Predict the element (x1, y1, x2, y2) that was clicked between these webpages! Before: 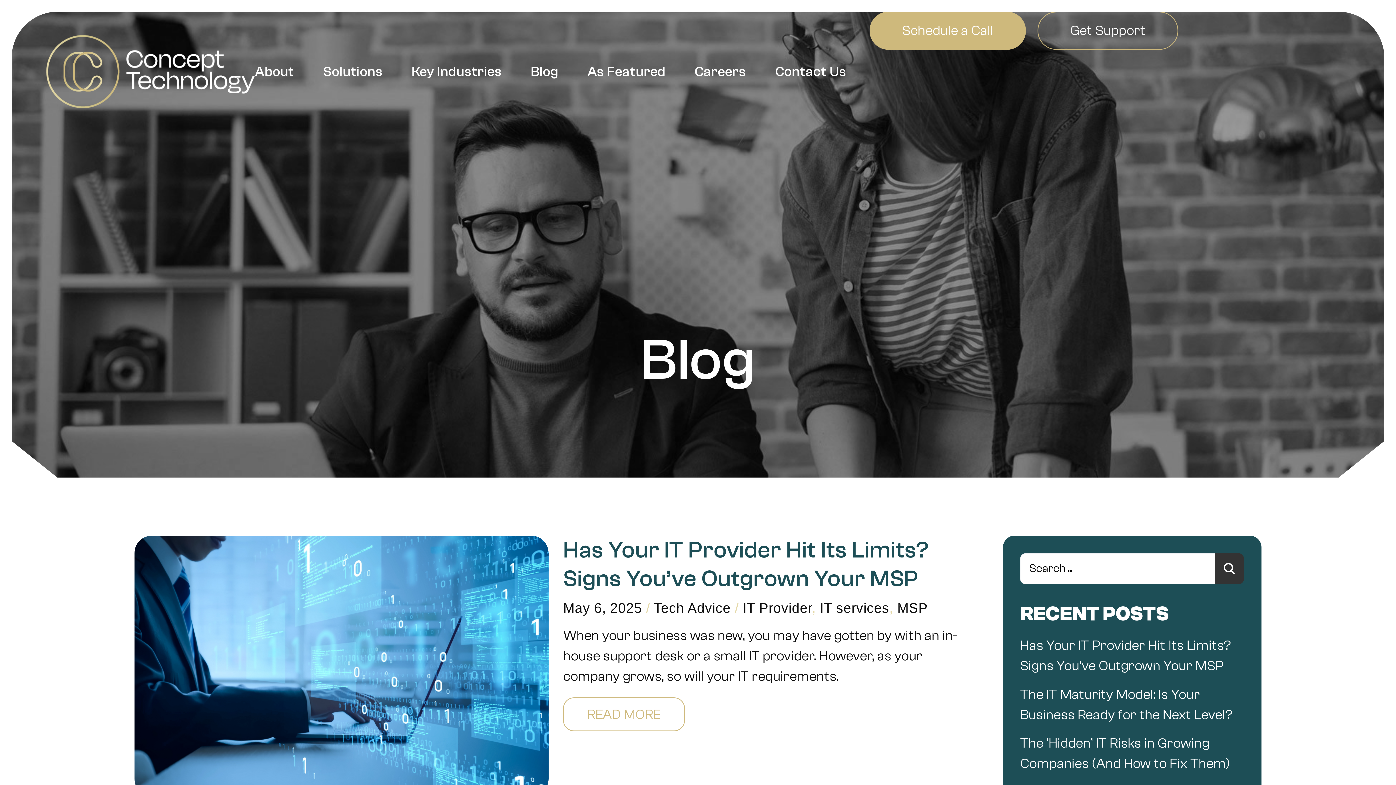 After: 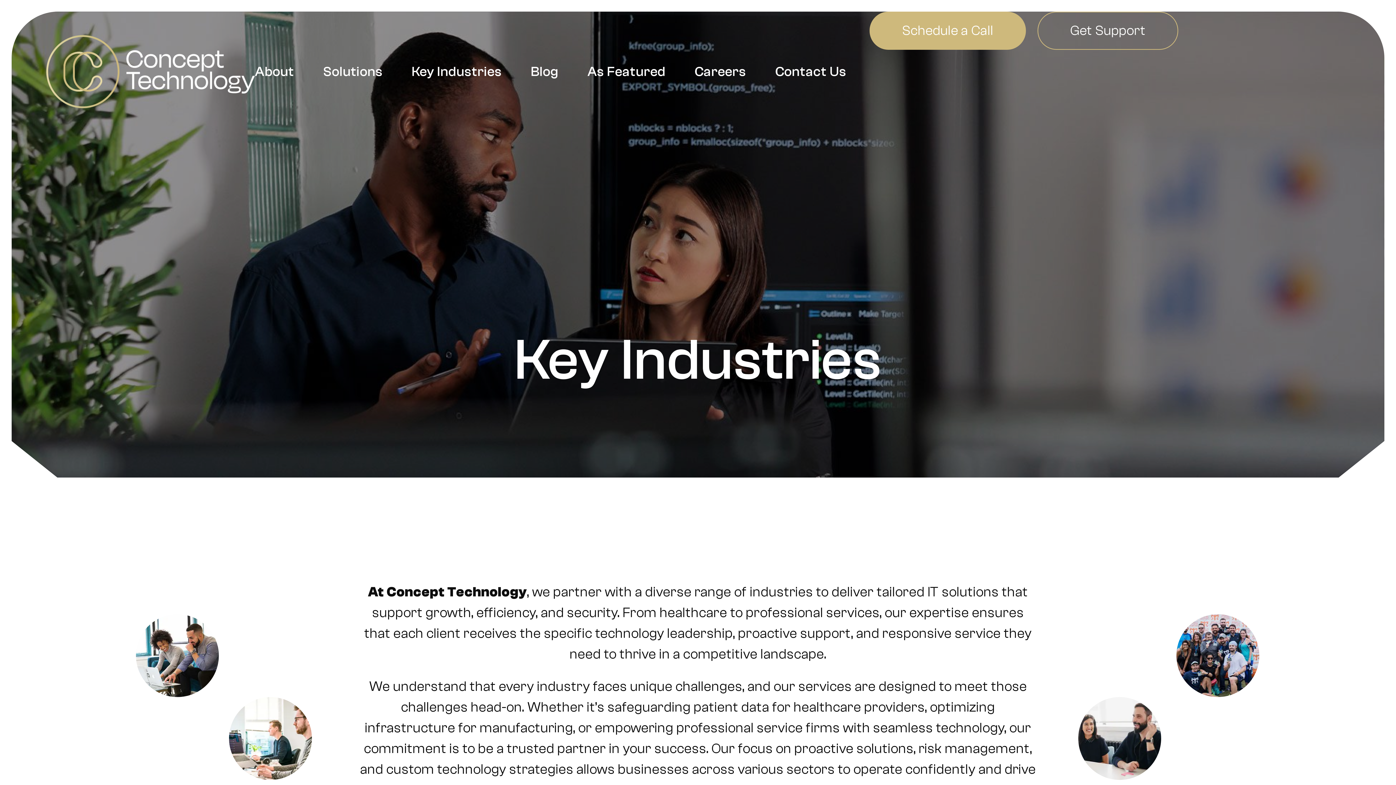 Action: label: Key Industries bbox: (411, 11, 502, 131)